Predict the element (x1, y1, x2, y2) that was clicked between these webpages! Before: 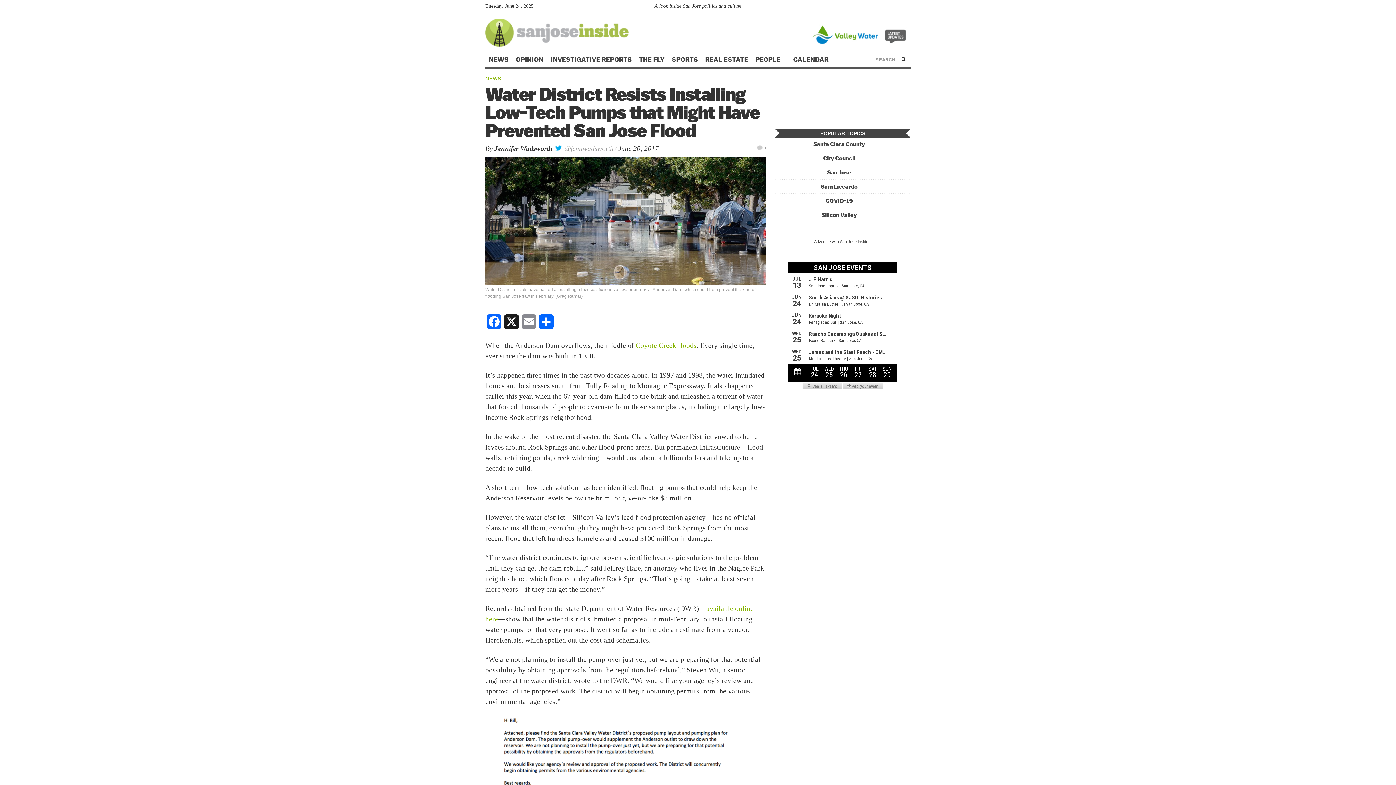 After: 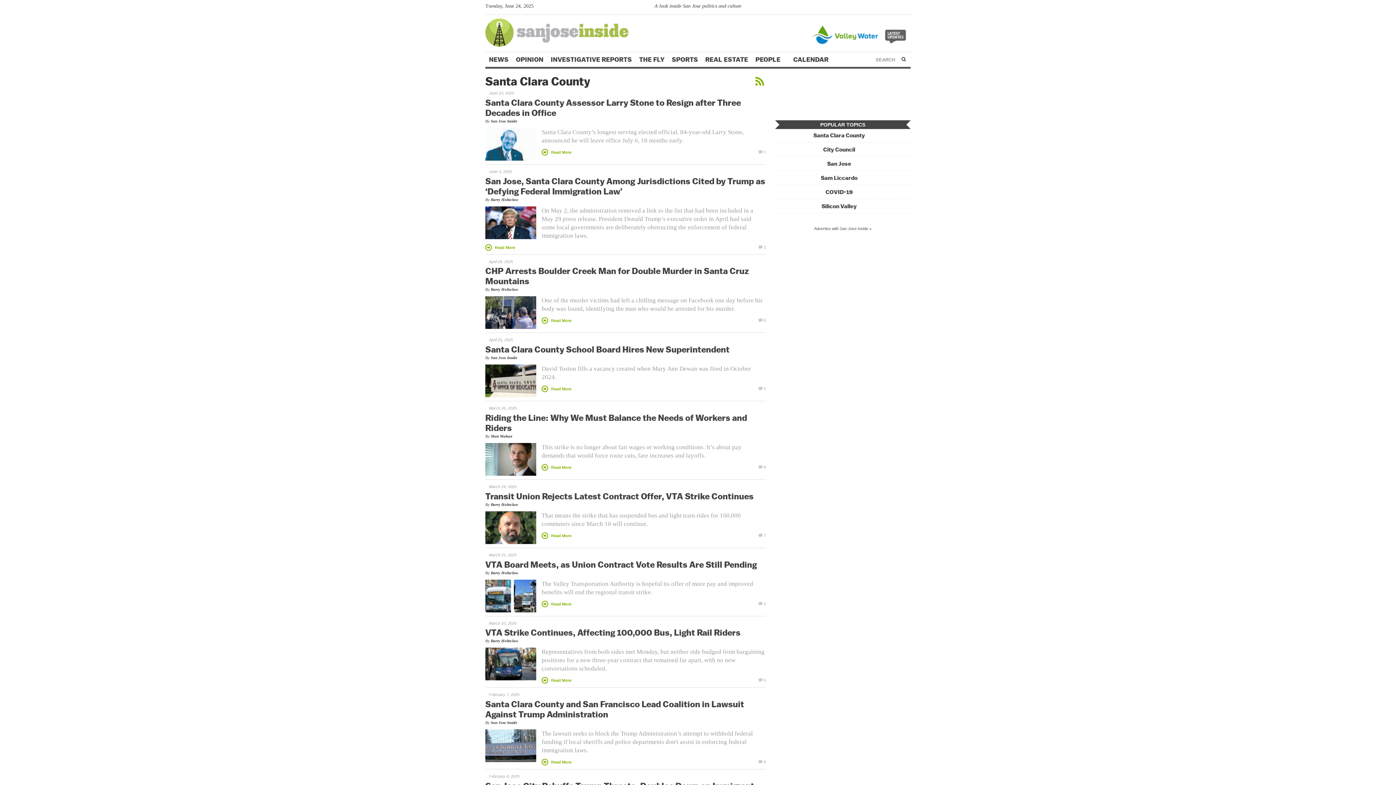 Action: label: Santa Clara County bbox: (813, 148, 865, 154)